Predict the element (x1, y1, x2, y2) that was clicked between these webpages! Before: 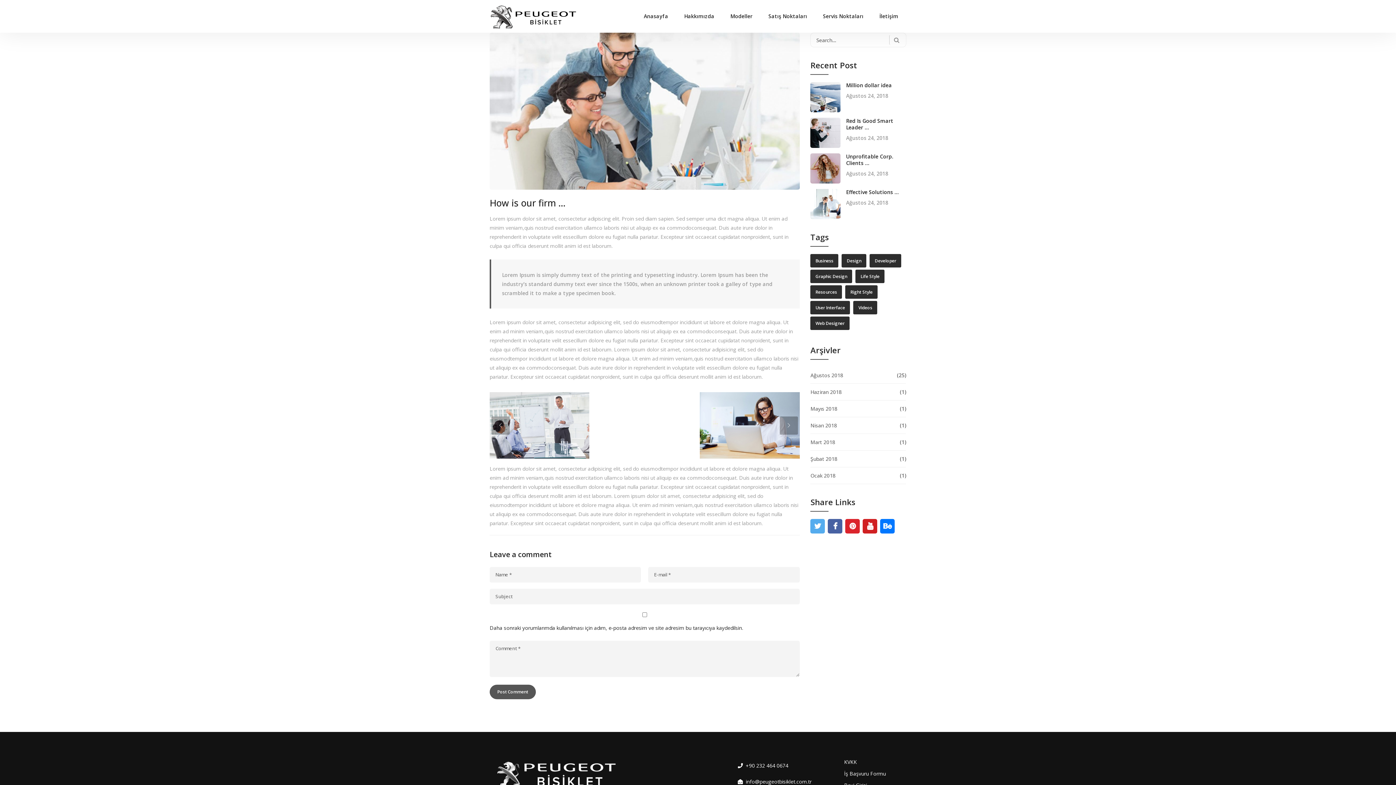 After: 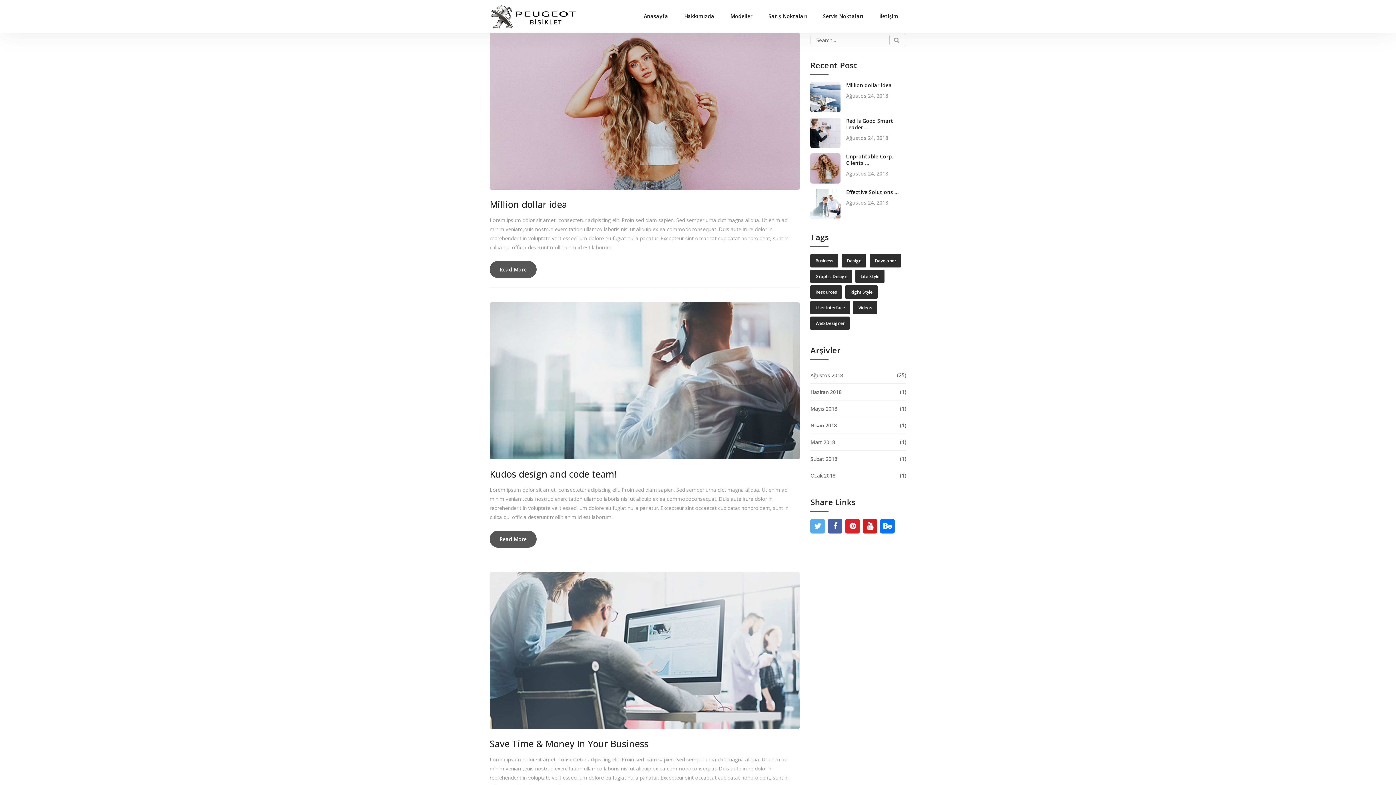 Action: label: User Interface (7 öge) bbox: (810, 301, 850, 314)